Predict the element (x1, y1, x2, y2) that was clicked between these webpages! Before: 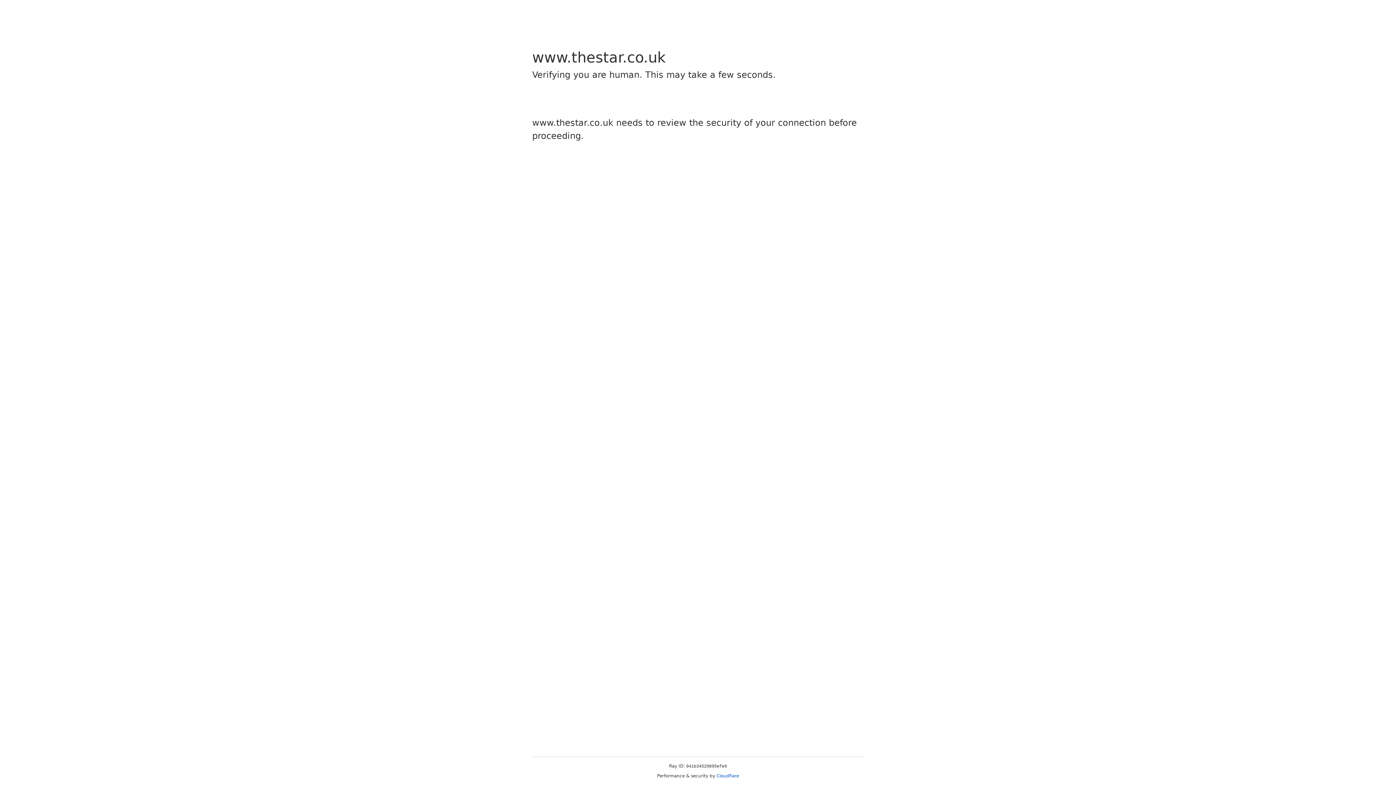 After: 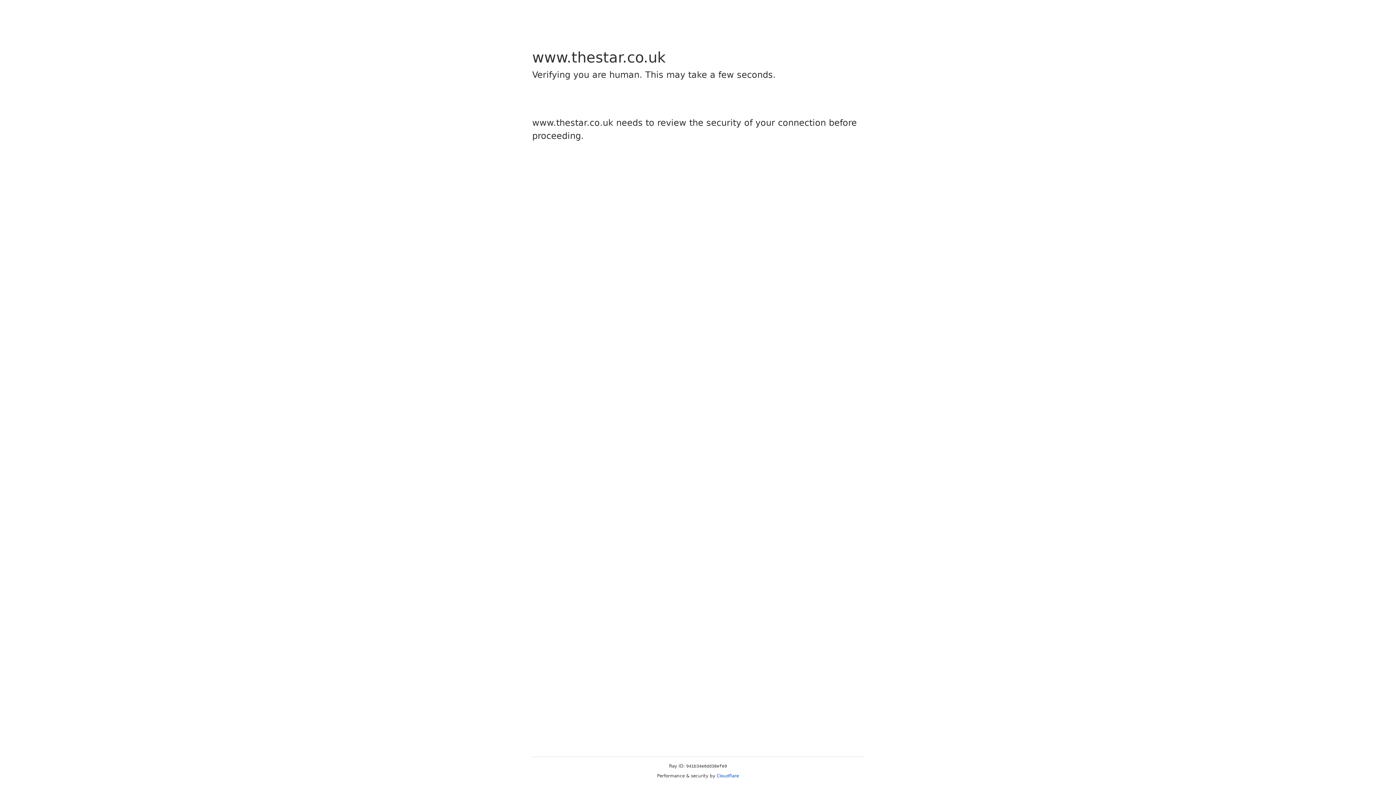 Action: label: Cloudflare bbox: (716, 773, 739, 778)